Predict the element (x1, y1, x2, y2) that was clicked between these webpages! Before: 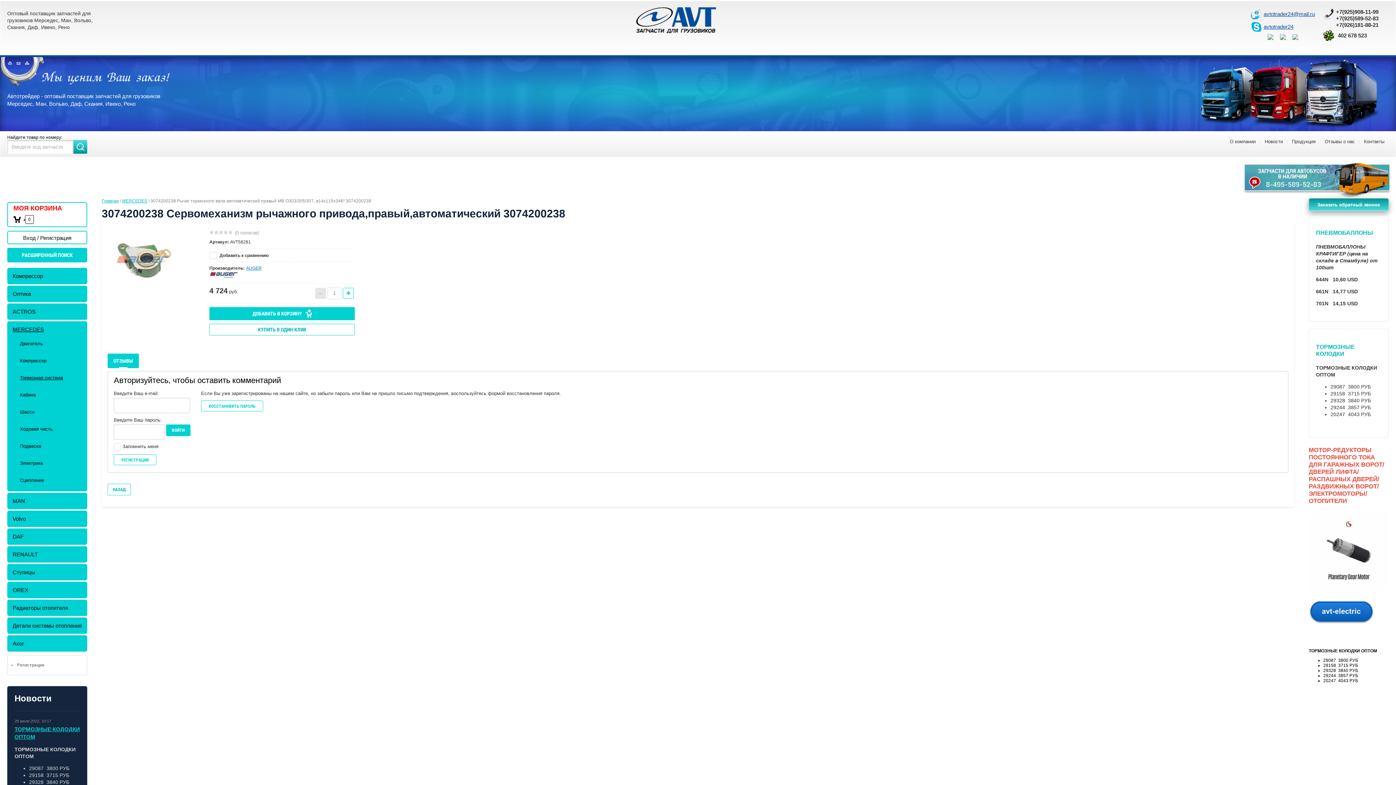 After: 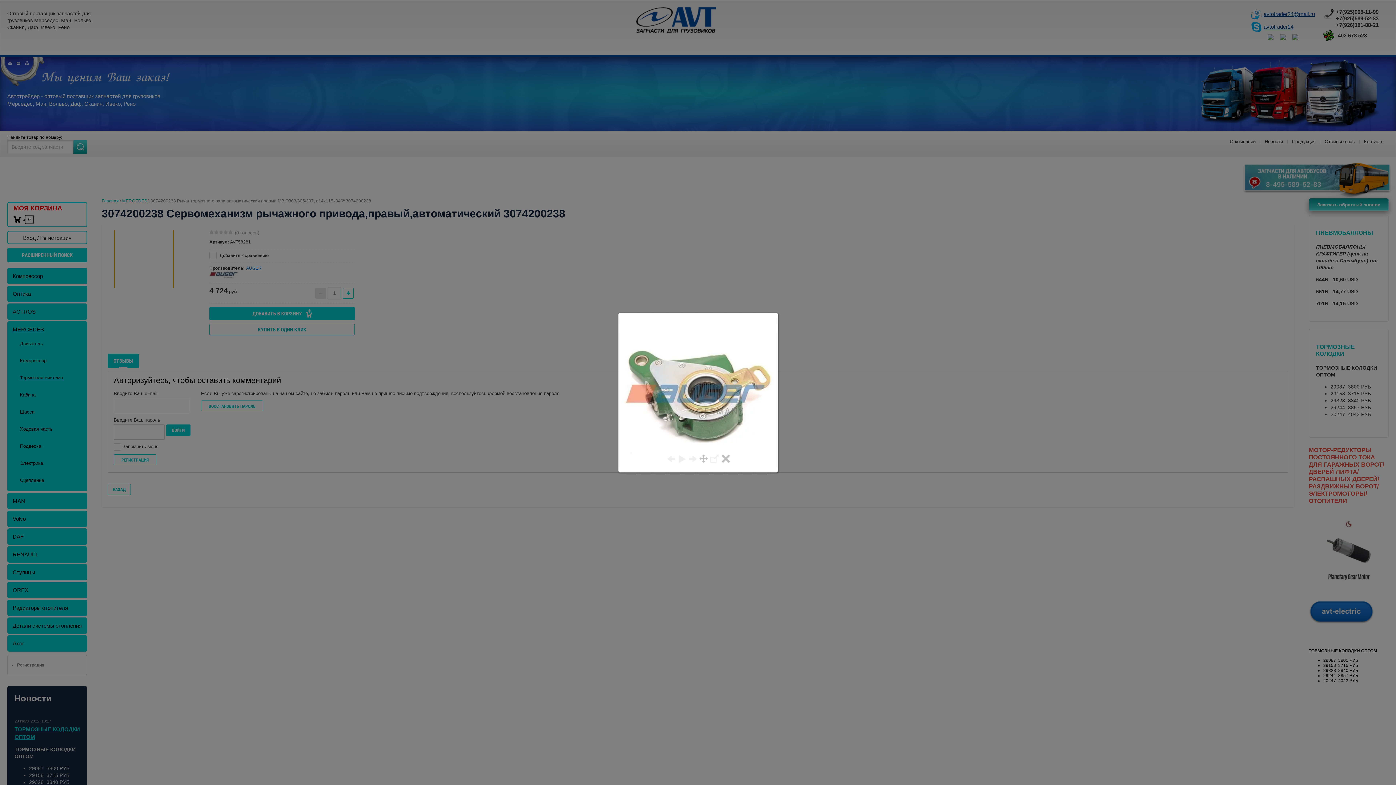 Action: bbox: (107, 230, 180, 288)